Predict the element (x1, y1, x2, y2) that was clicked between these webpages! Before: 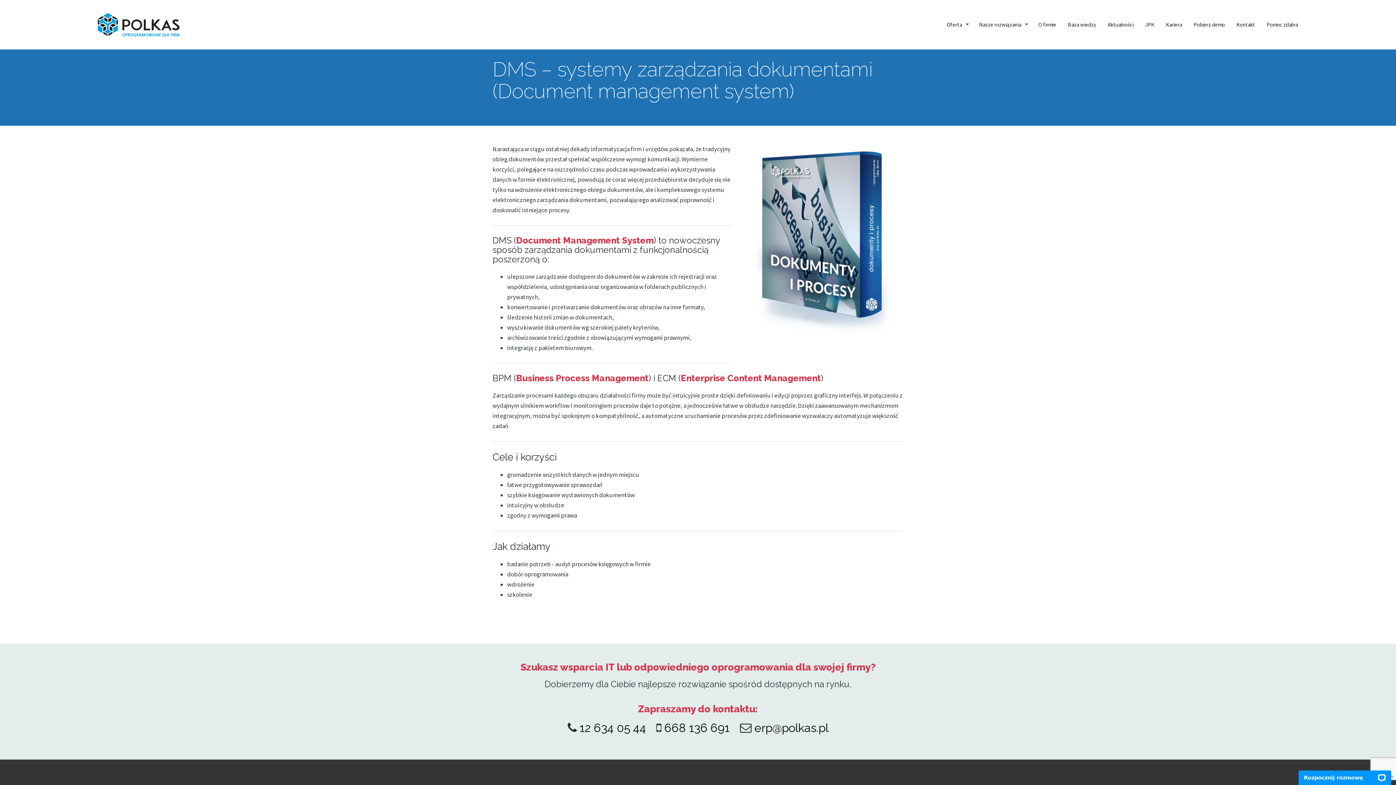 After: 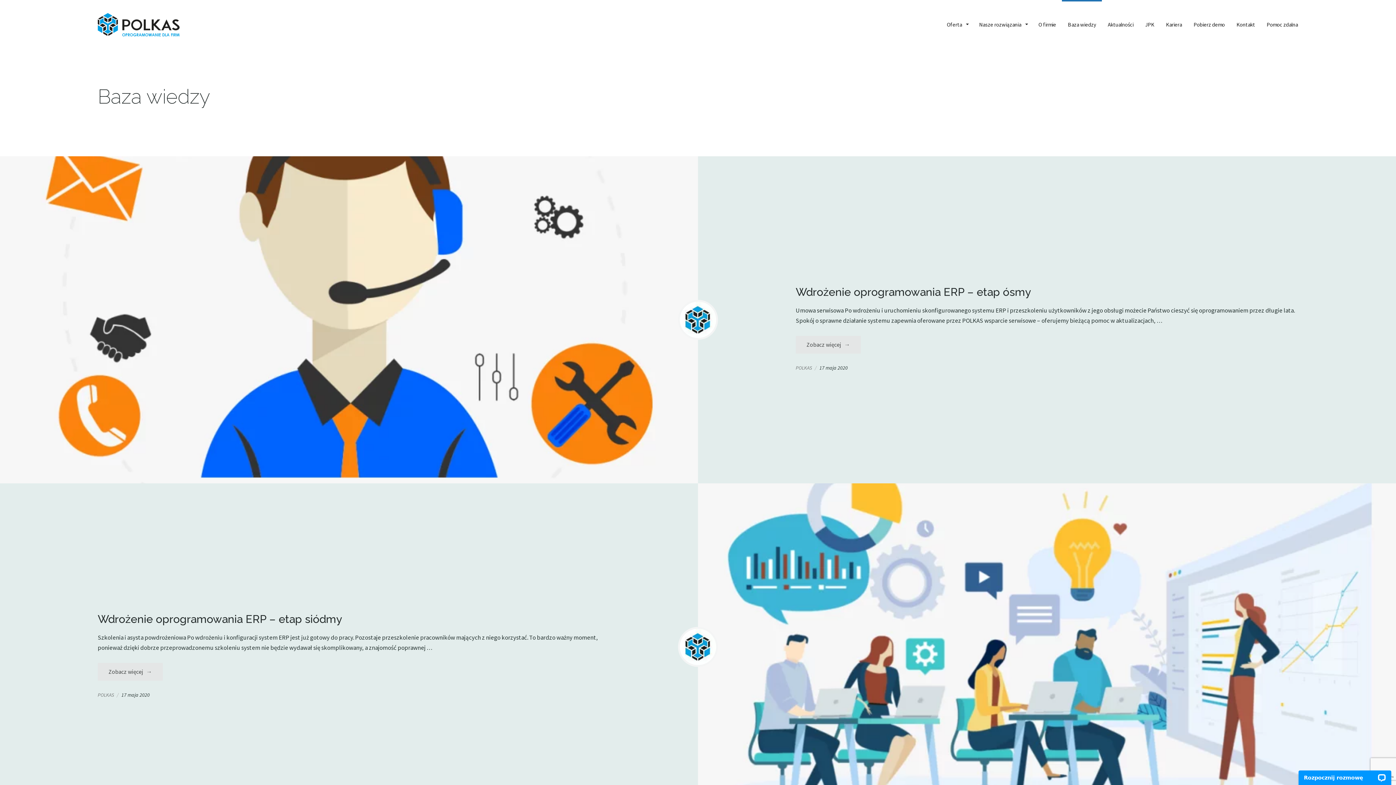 Action: bbox: (1062, 14, 1102, 34) label: Baza wiedzy